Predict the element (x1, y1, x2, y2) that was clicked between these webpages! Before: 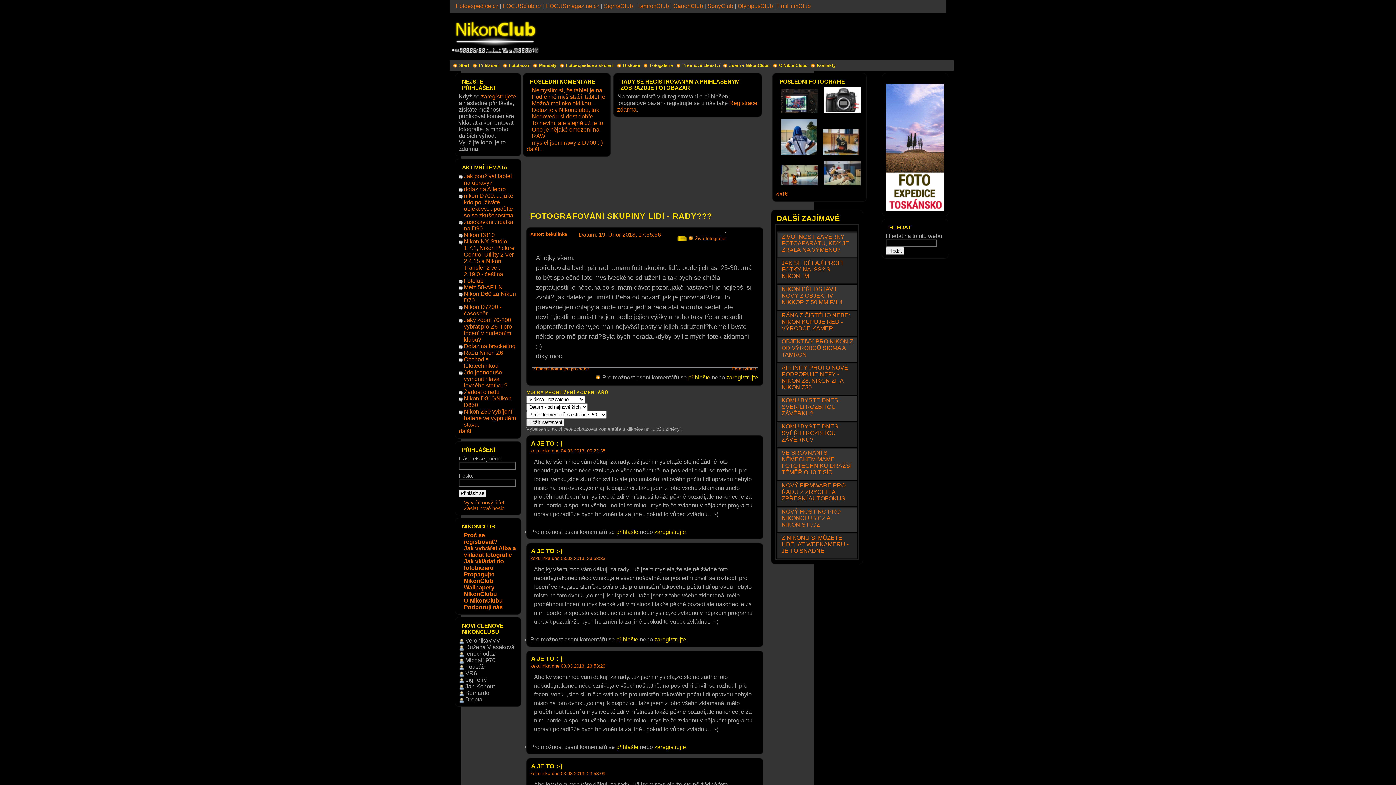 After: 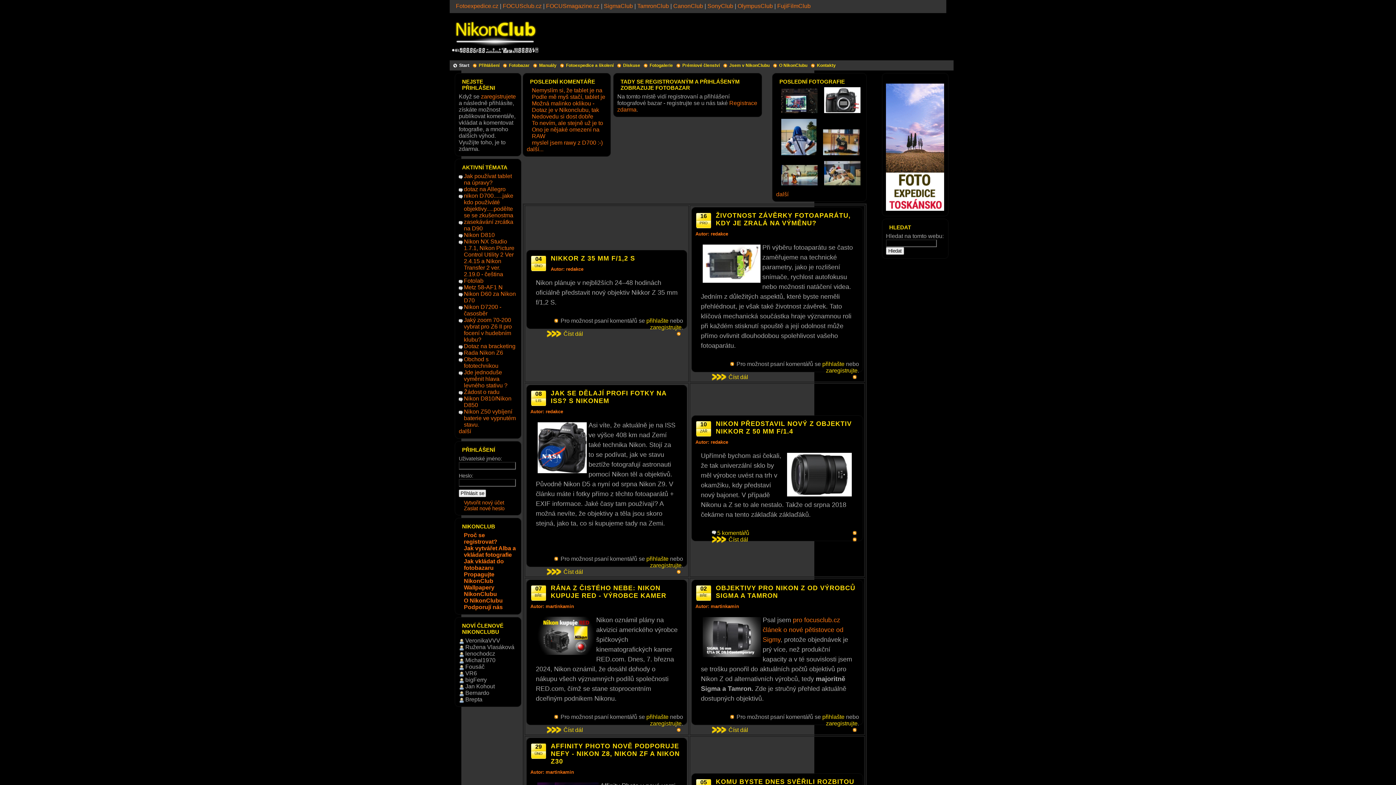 Action: bbox: (453, 61, 471, 69) label: Start